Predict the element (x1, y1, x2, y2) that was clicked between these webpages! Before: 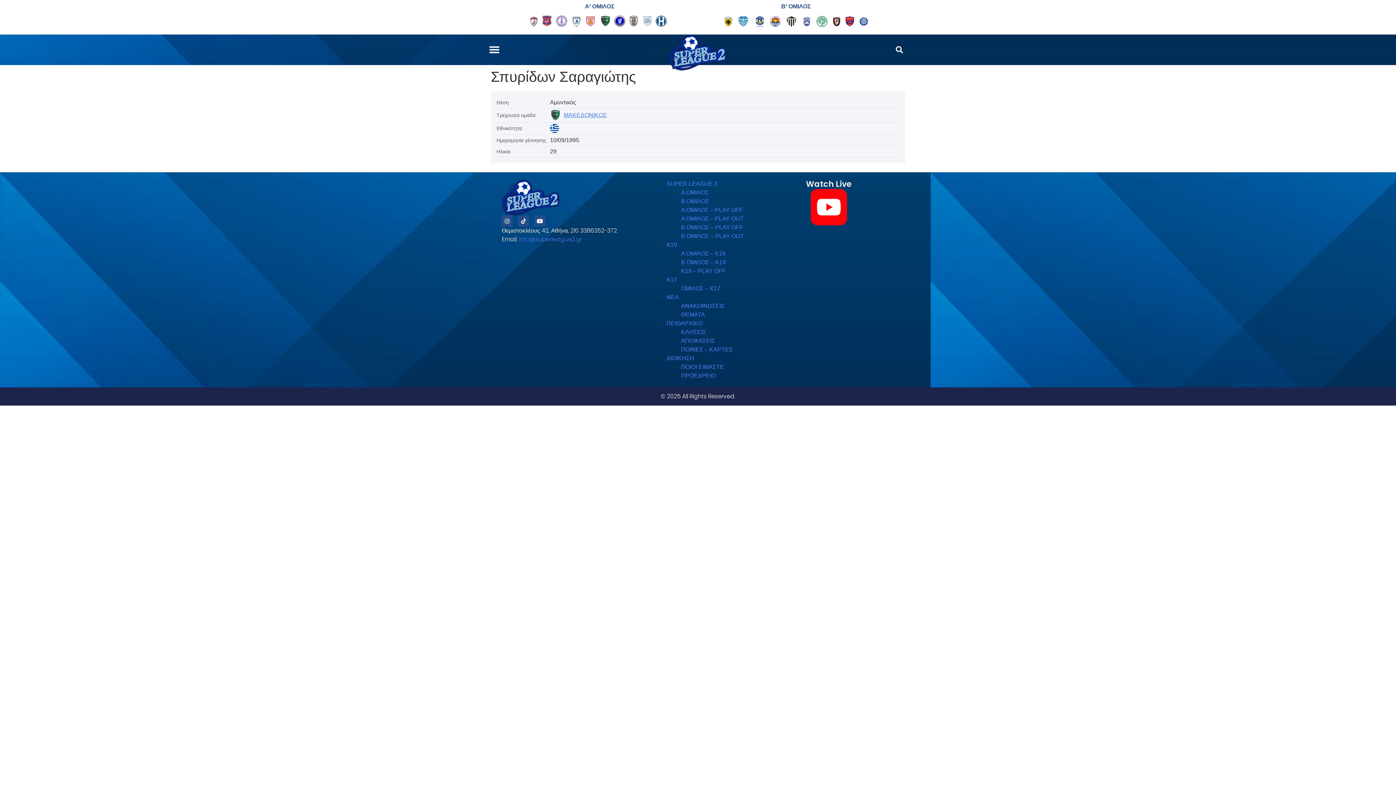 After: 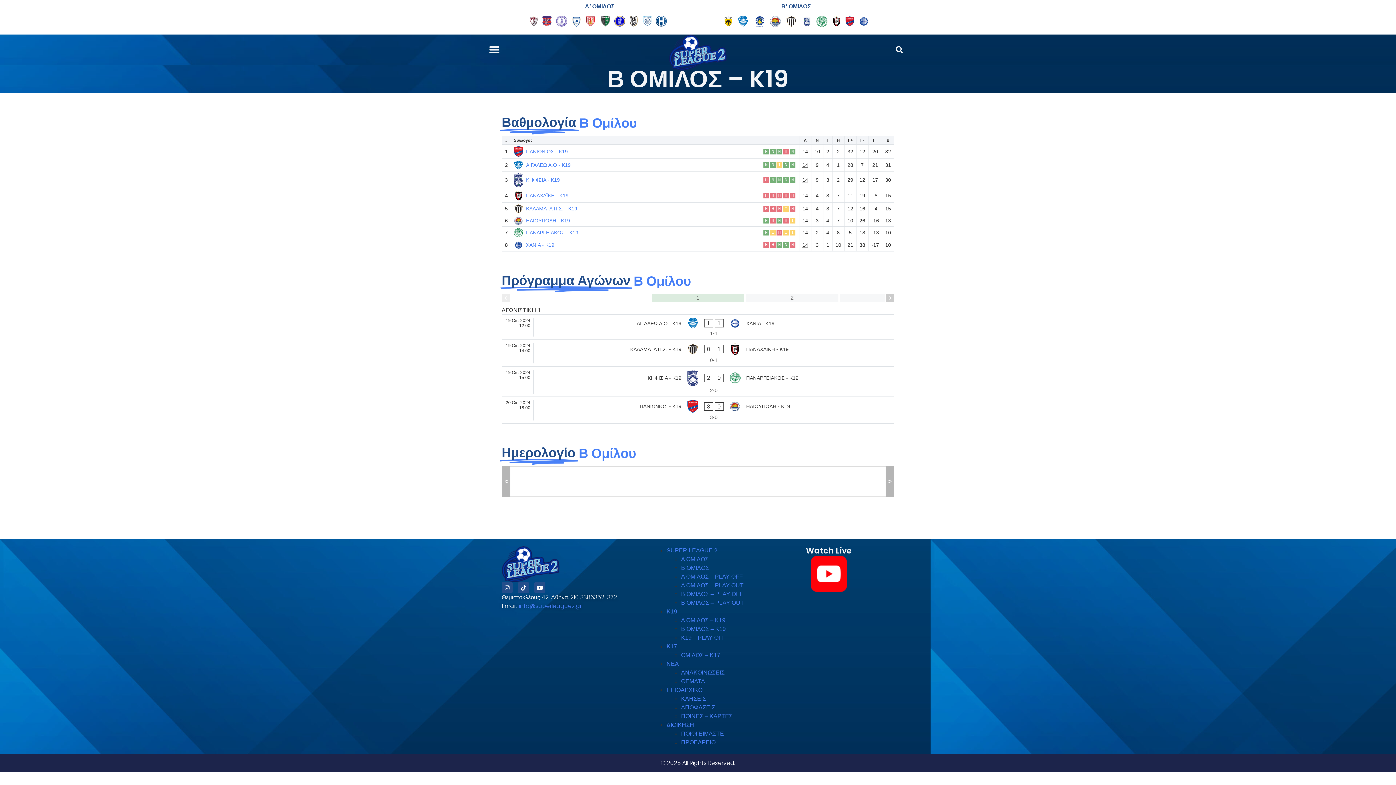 Action: label: Β ΟΜΙΛΟΣ – K19 bbox: (681, 259, 725, 265)